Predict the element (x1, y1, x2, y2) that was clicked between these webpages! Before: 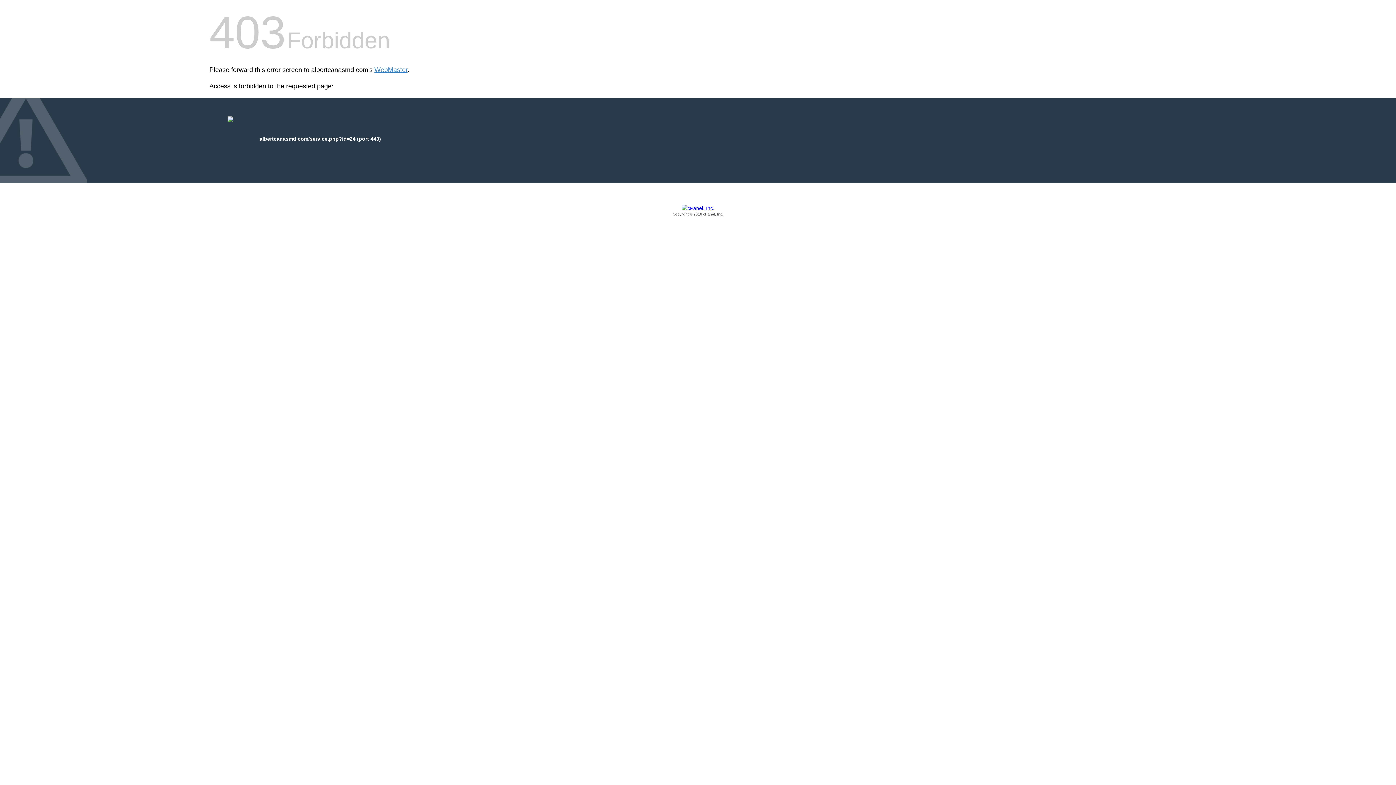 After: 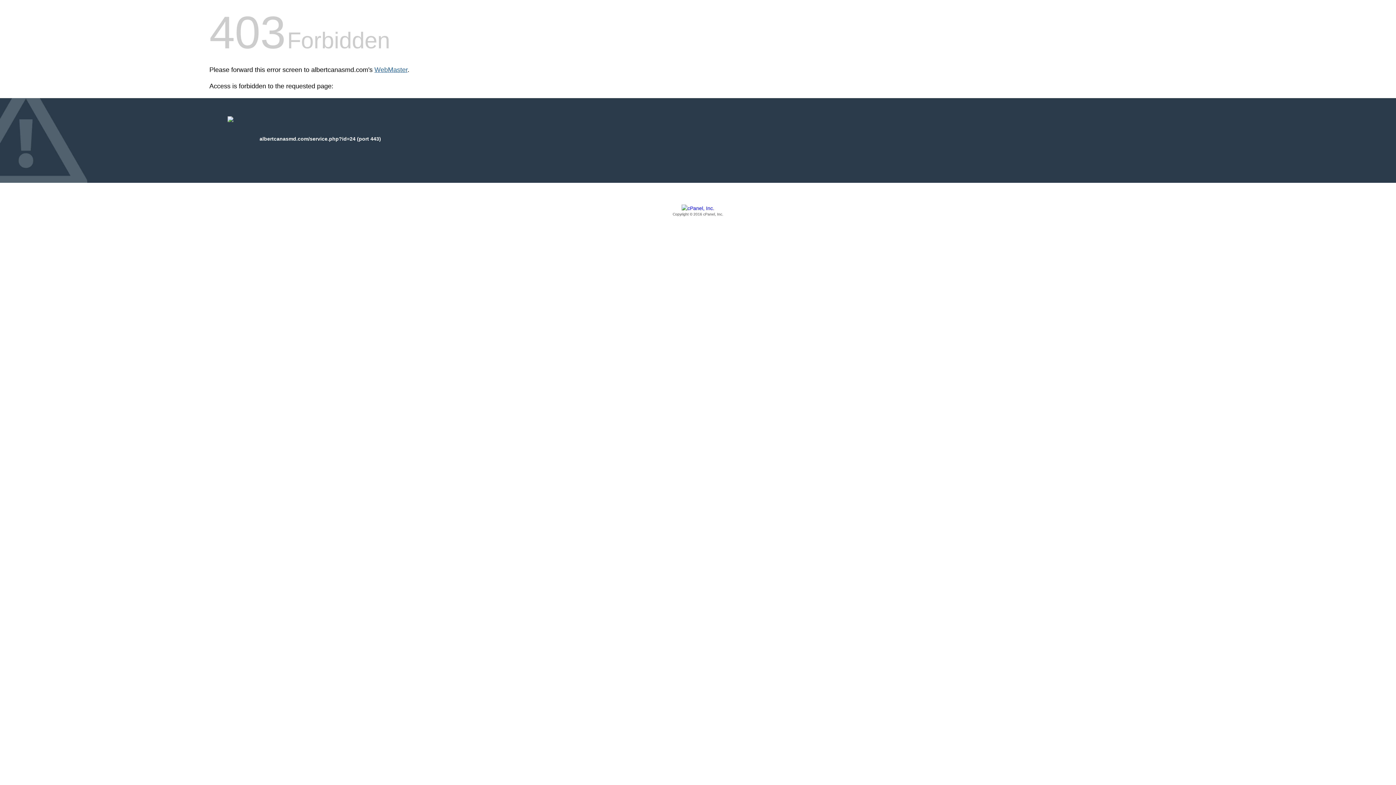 Action: bbox: (374, 66, 407, 73) label: WebMaster